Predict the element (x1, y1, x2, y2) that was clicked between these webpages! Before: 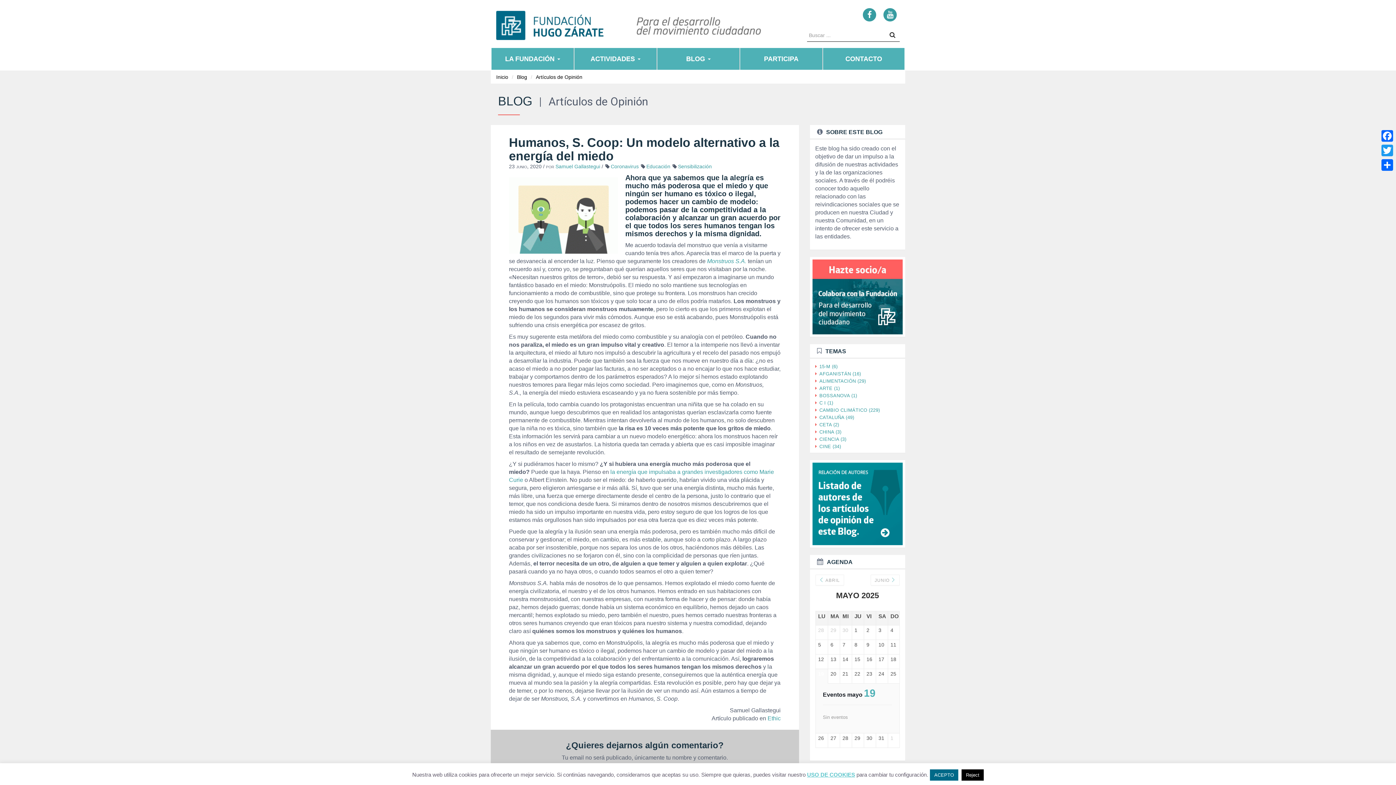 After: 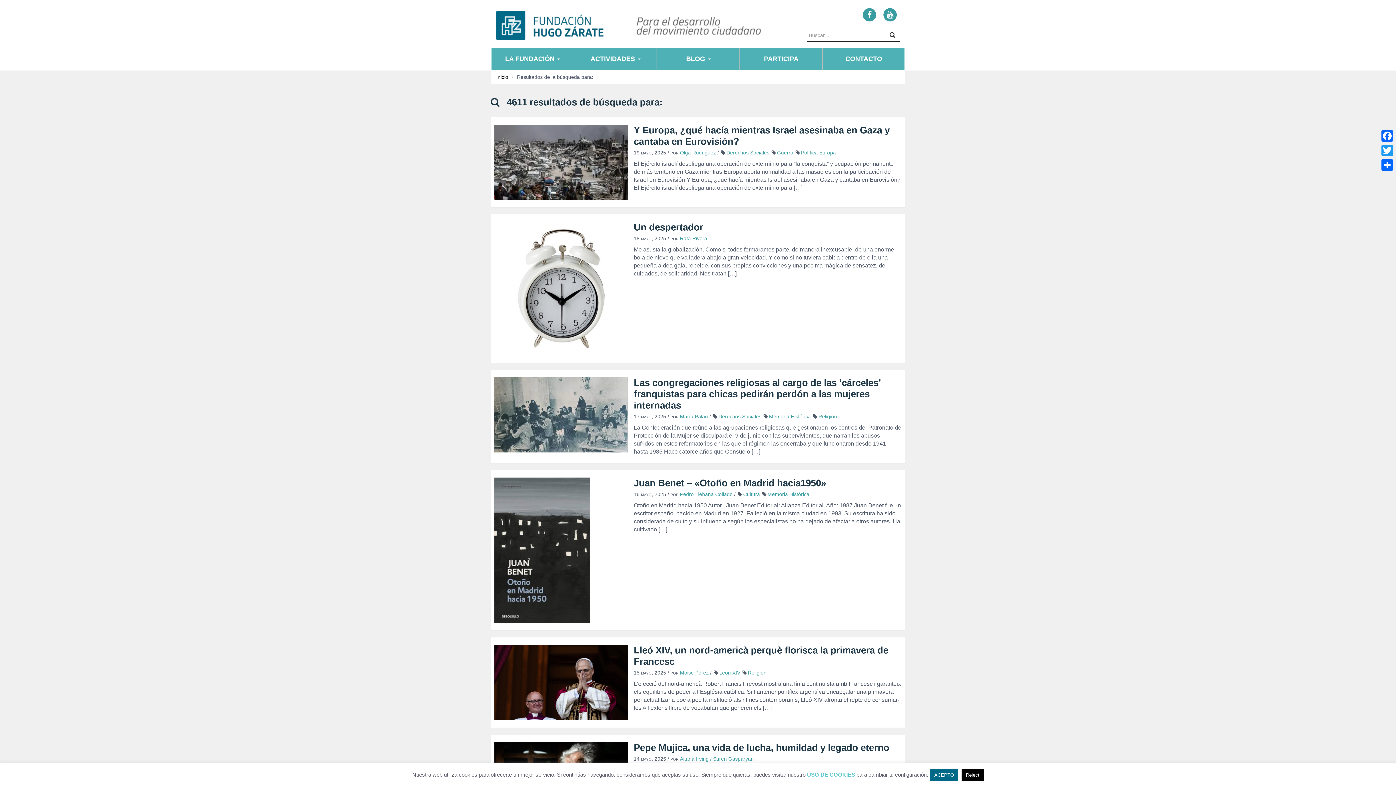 Action: bbox: (885, 29, 900, 41)